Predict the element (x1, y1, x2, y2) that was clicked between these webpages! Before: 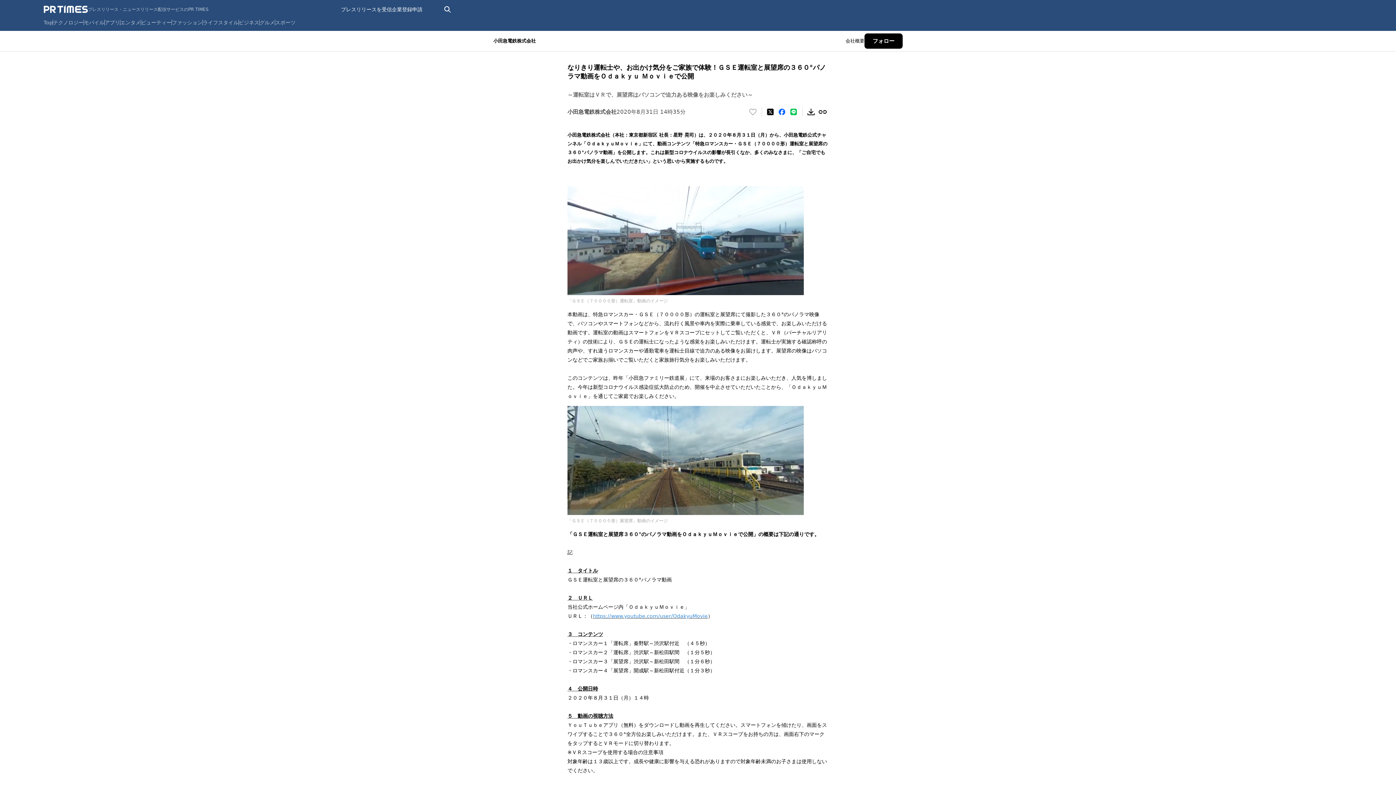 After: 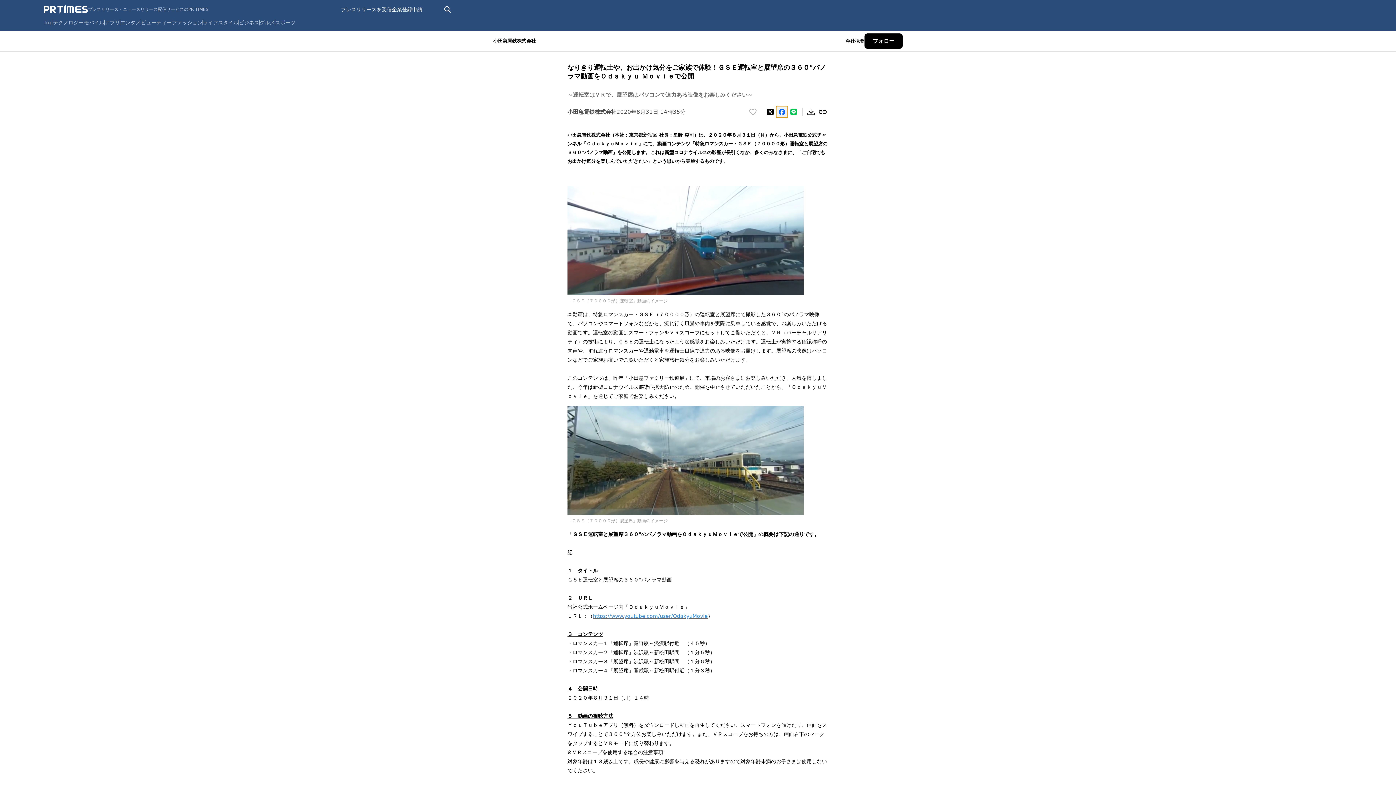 Action: bbox: (776, 106, 788, 117) label: Facebookでシェア